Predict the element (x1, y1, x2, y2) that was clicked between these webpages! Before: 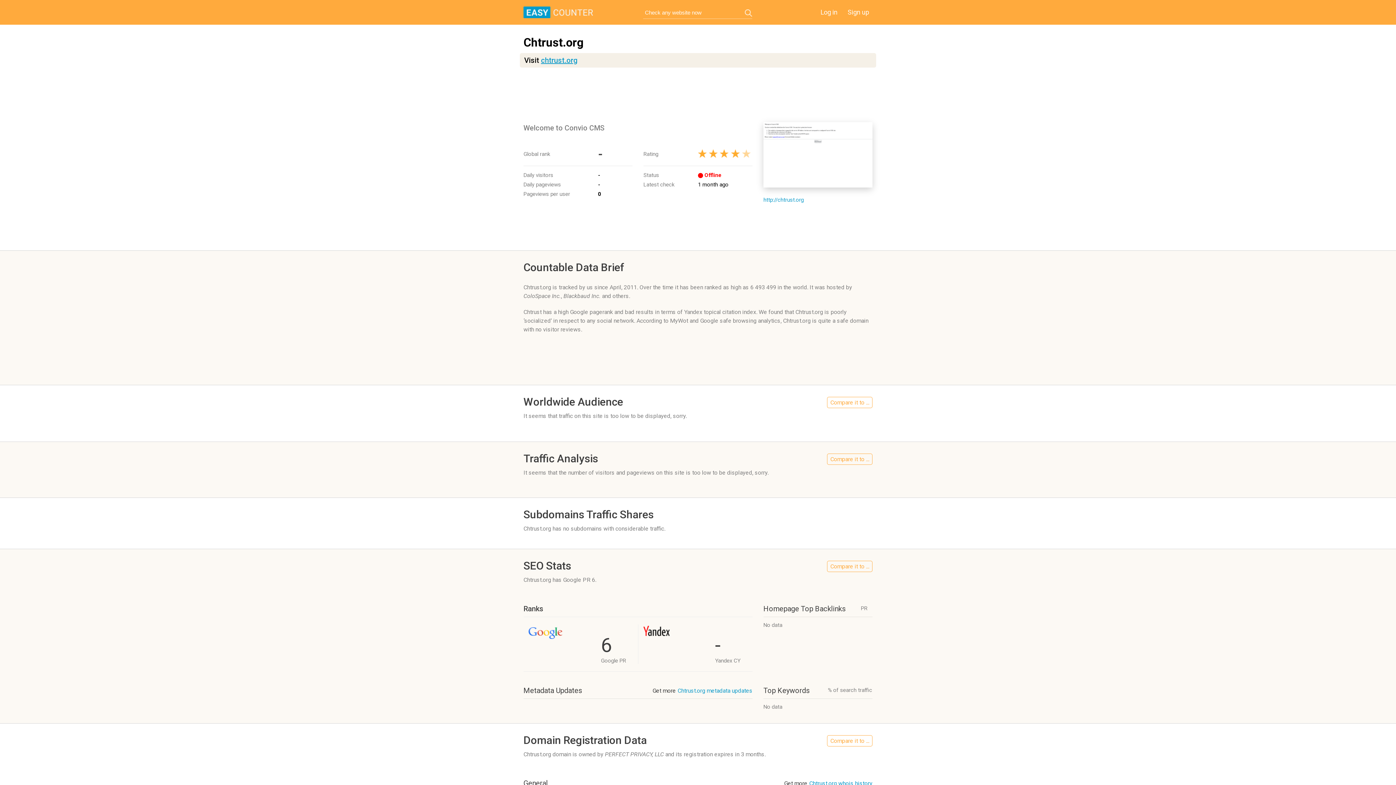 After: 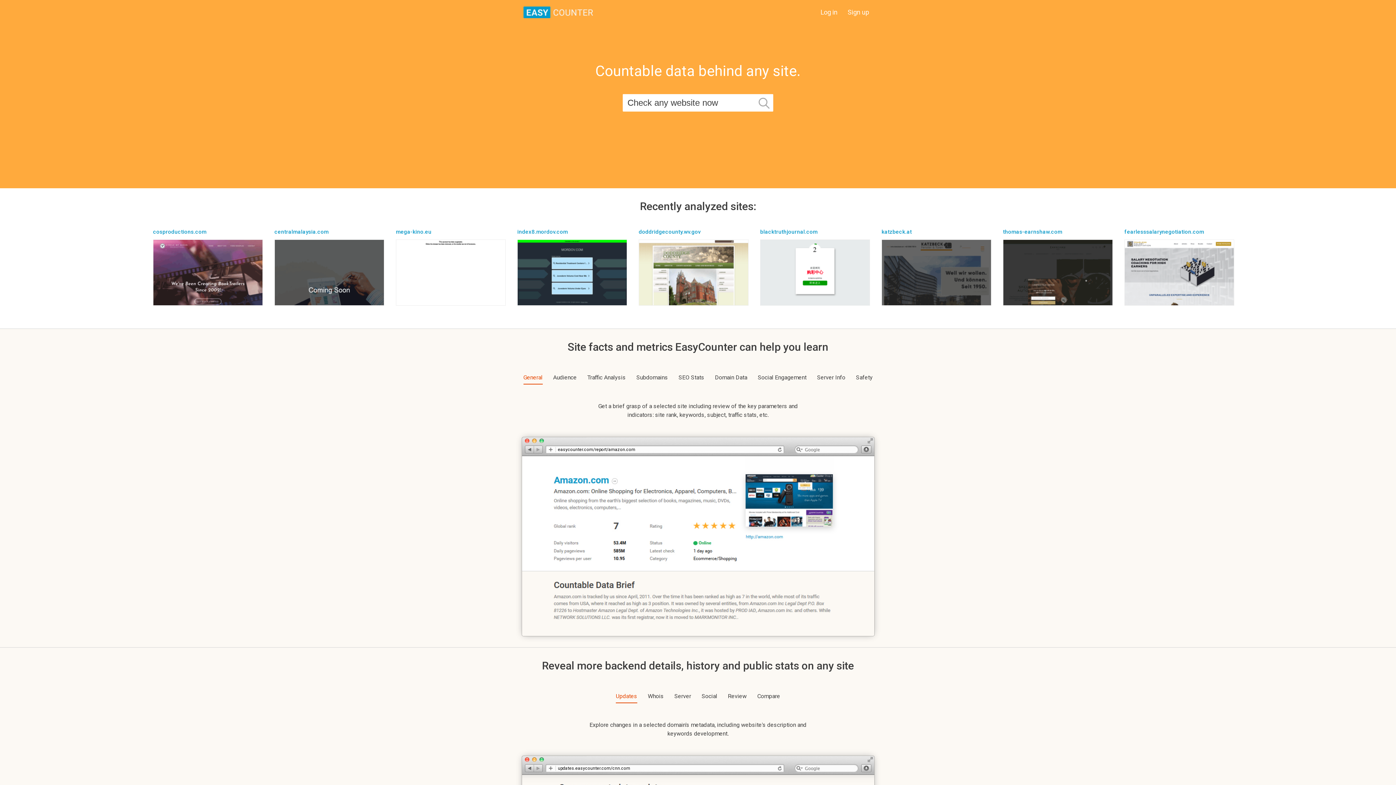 Action: bbox: (523, 6, 593, 18)